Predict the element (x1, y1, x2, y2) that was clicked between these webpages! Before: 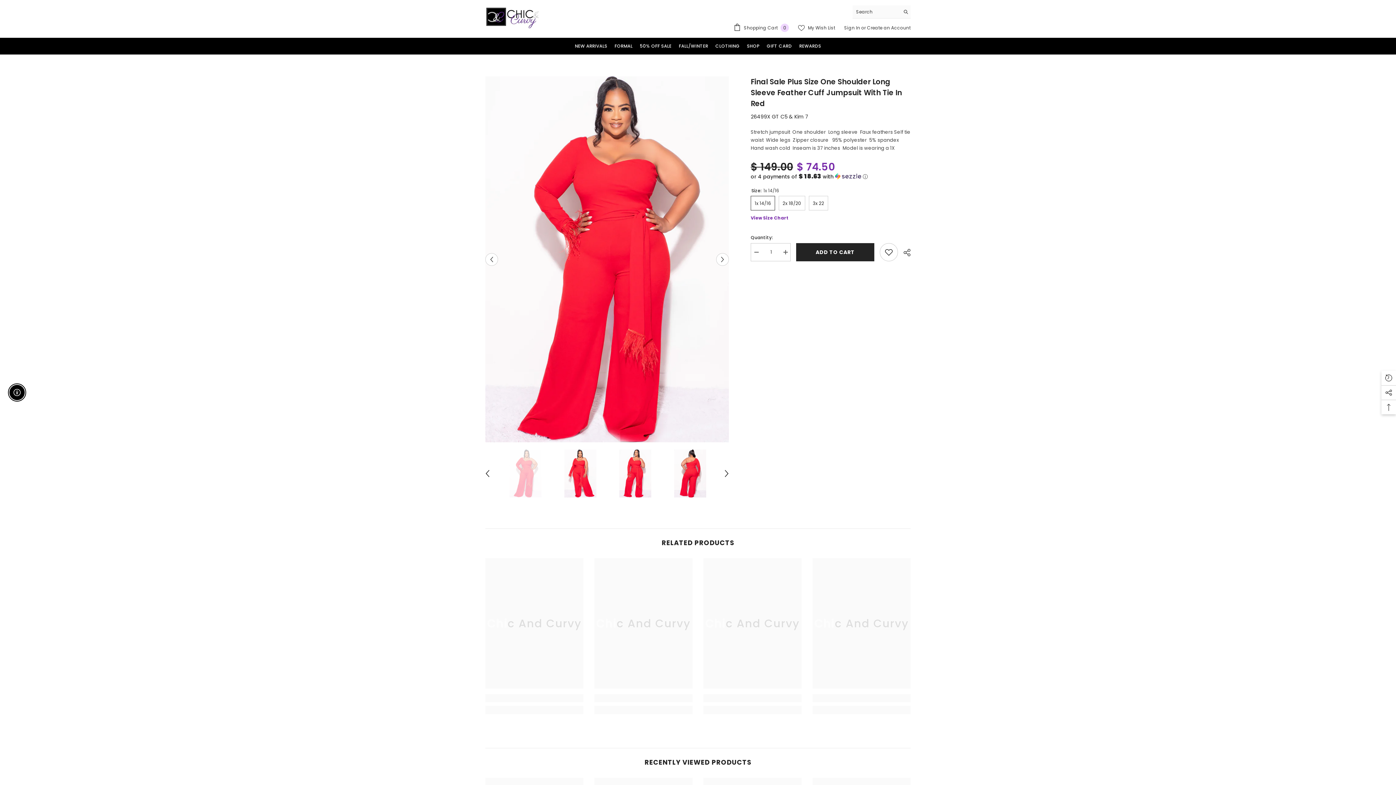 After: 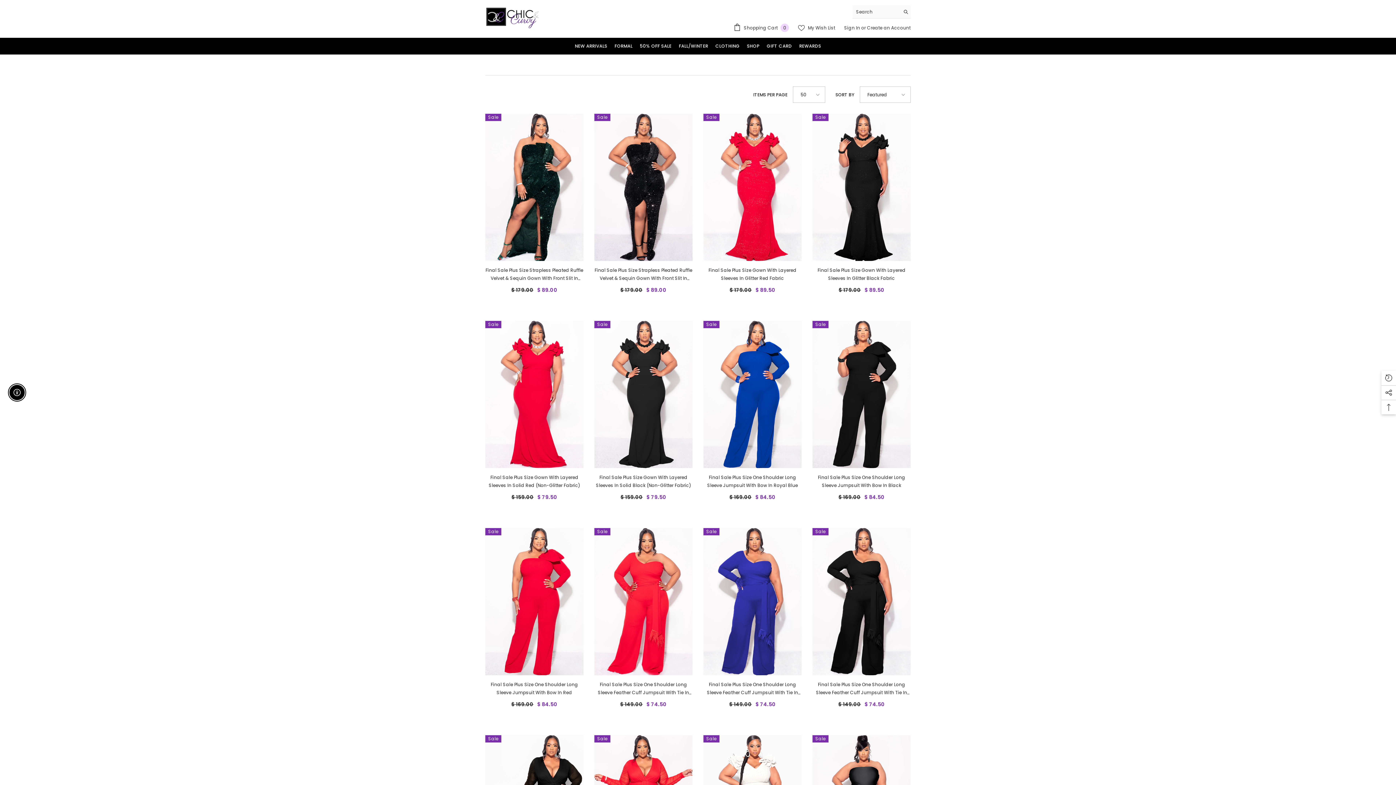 Action: label: FORMAL bbox: (611, 42, 636, 54)